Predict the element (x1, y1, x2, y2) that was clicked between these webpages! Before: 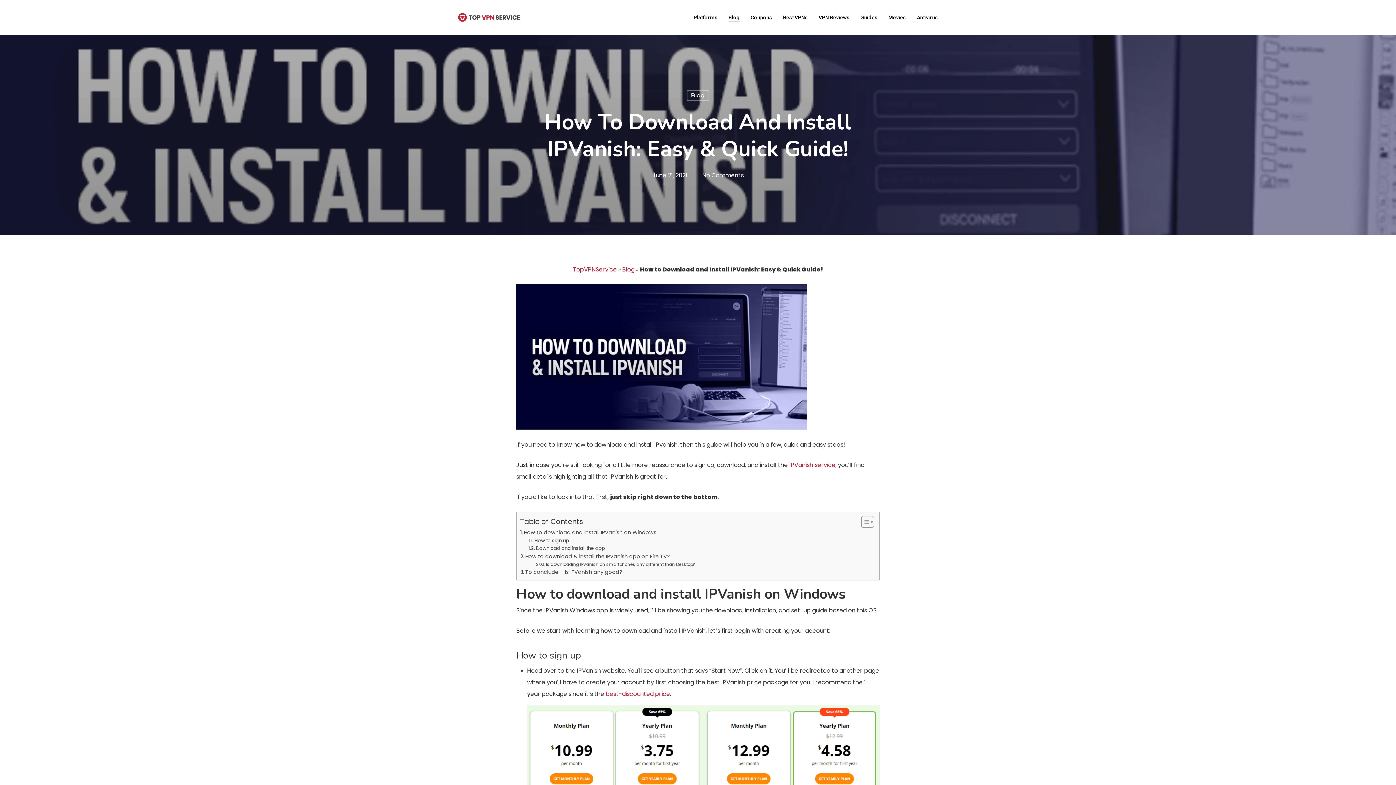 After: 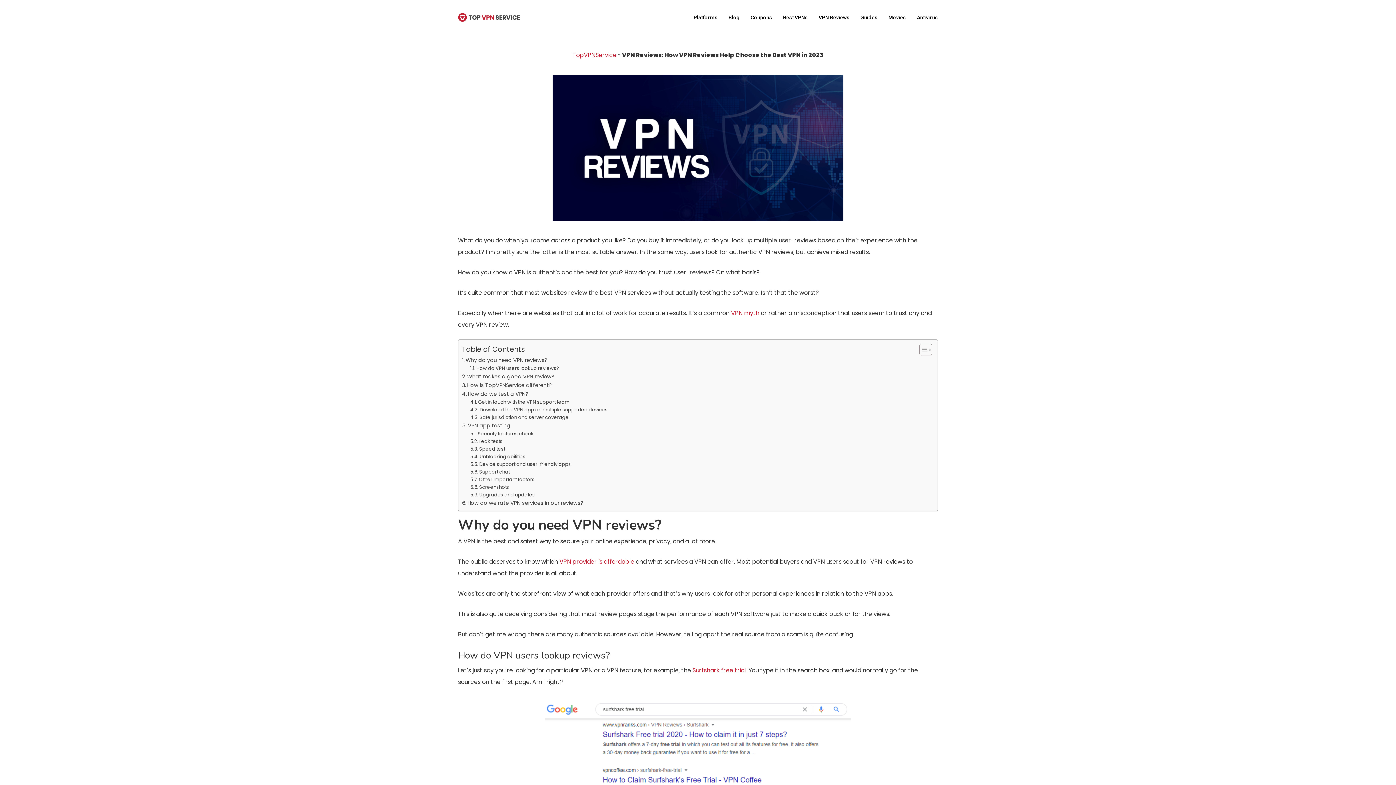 Action: label: VPN Reviews bbox: (818, 14, 849, 20)